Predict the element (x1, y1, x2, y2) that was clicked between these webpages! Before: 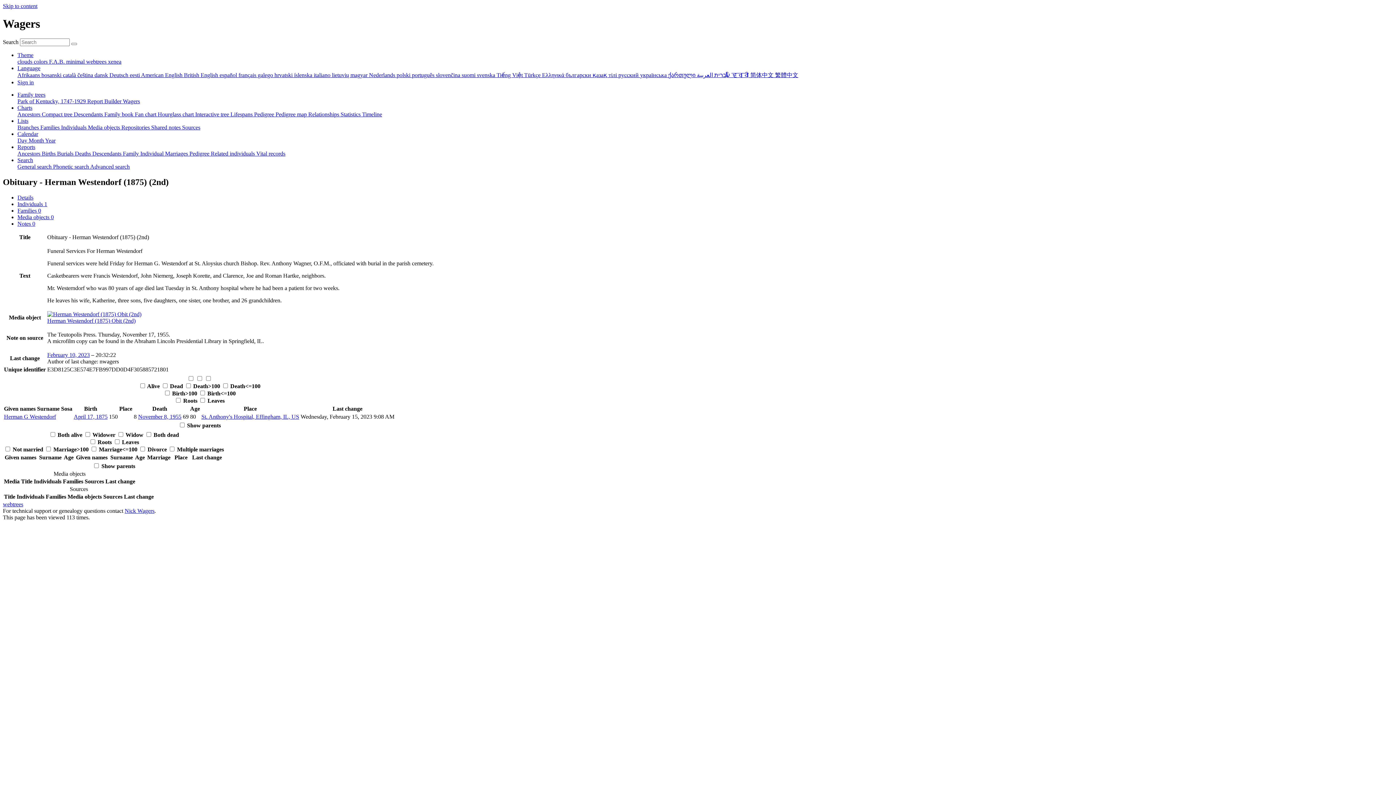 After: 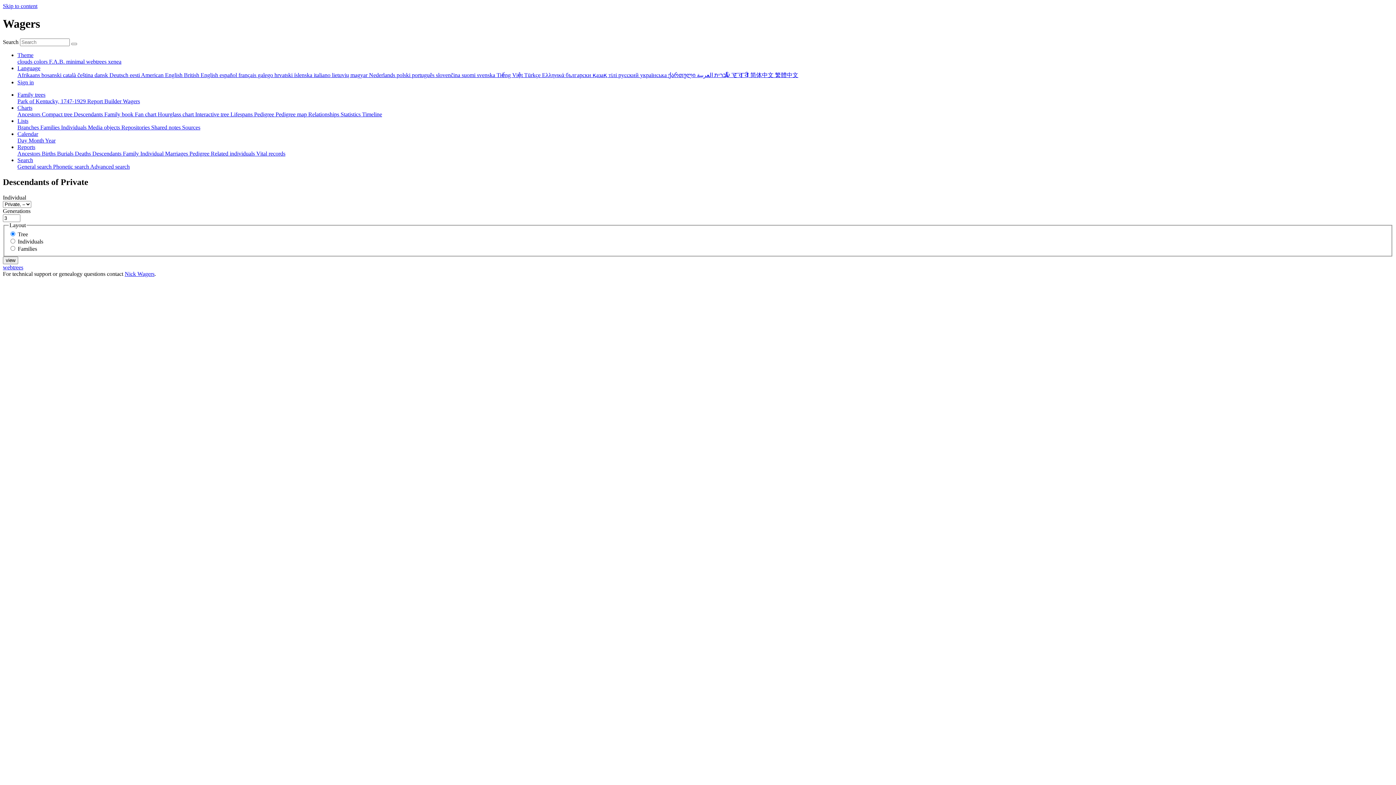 Action: label: Descendants  bbox: (73, 111, 104, 117)